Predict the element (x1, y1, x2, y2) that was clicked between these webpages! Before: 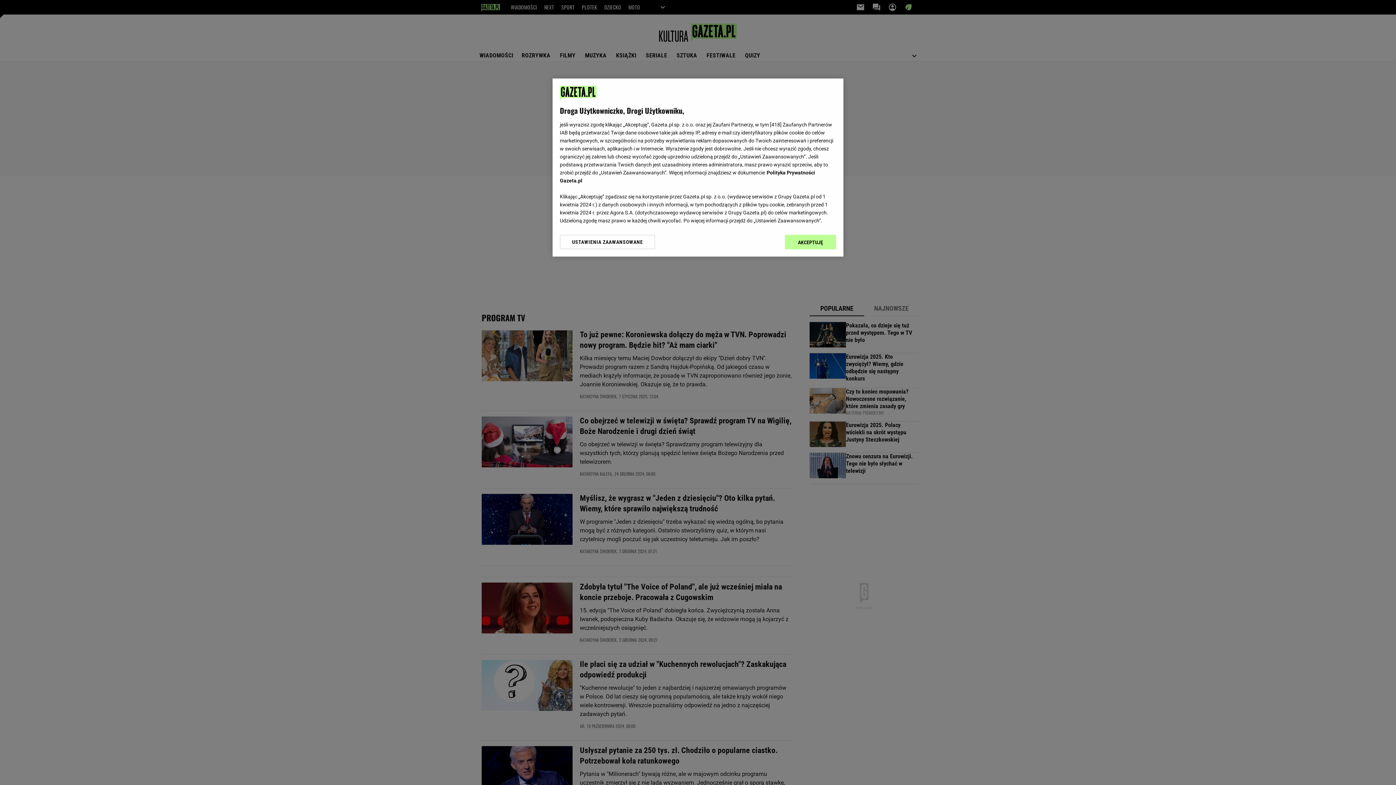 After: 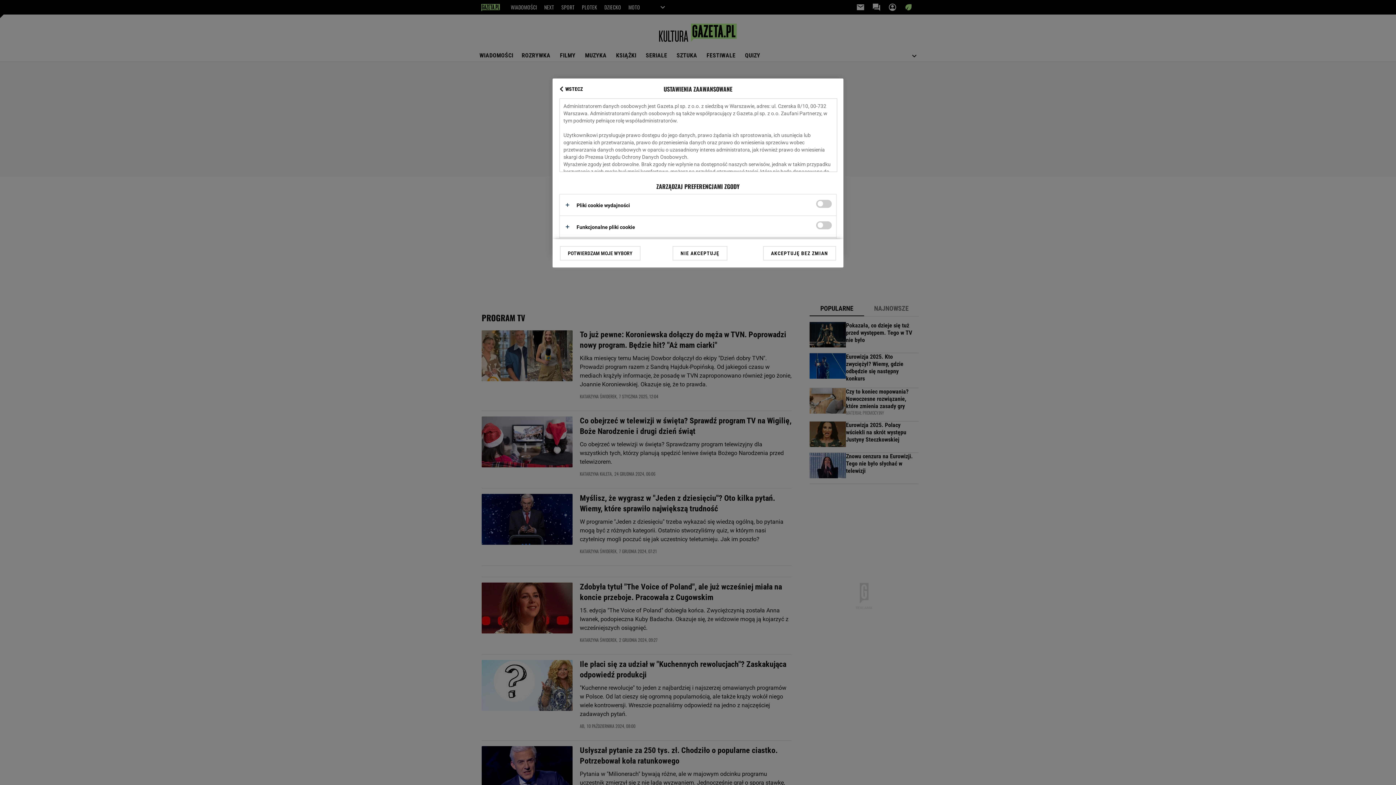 Action: bbox: (560, 234, 655, 249) label: USTAWIENIA ZAAWANSOWANE